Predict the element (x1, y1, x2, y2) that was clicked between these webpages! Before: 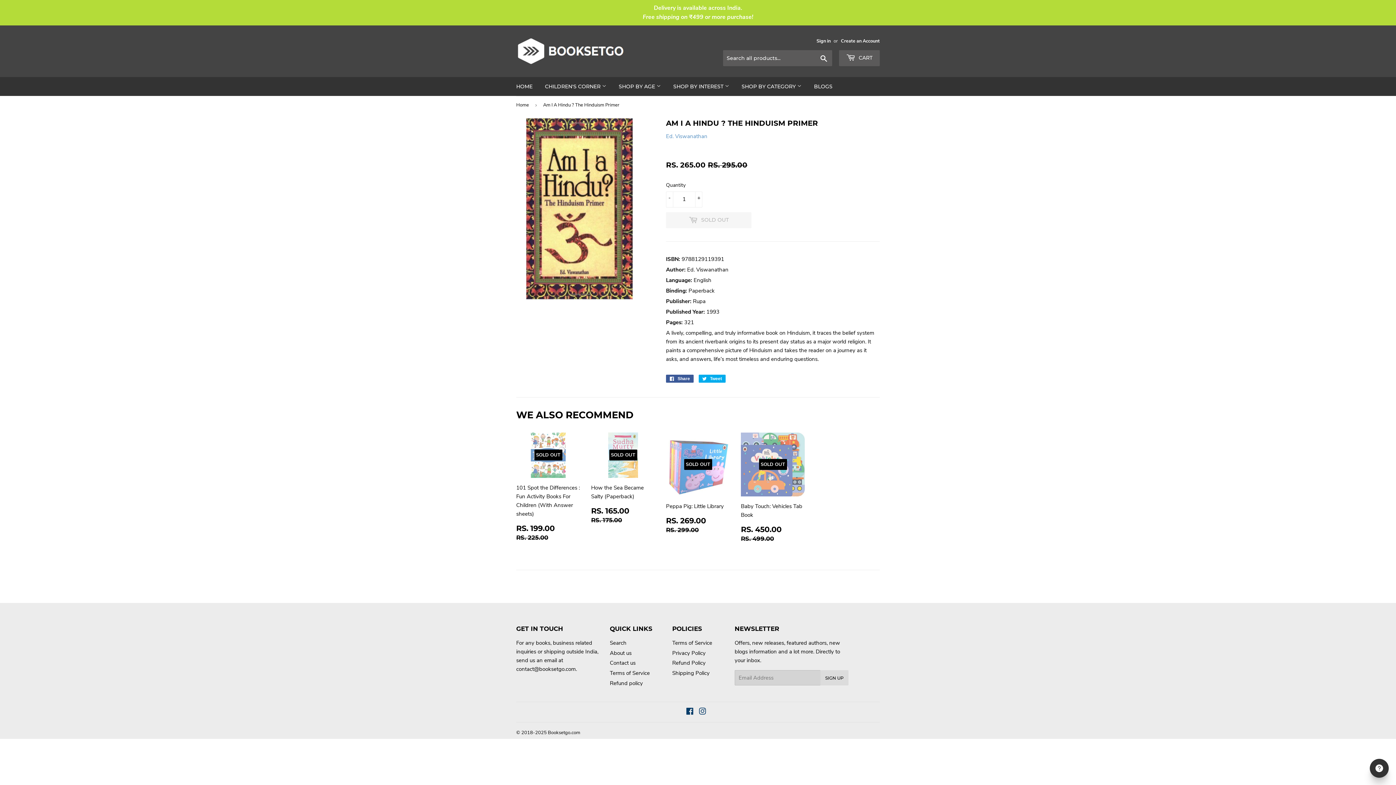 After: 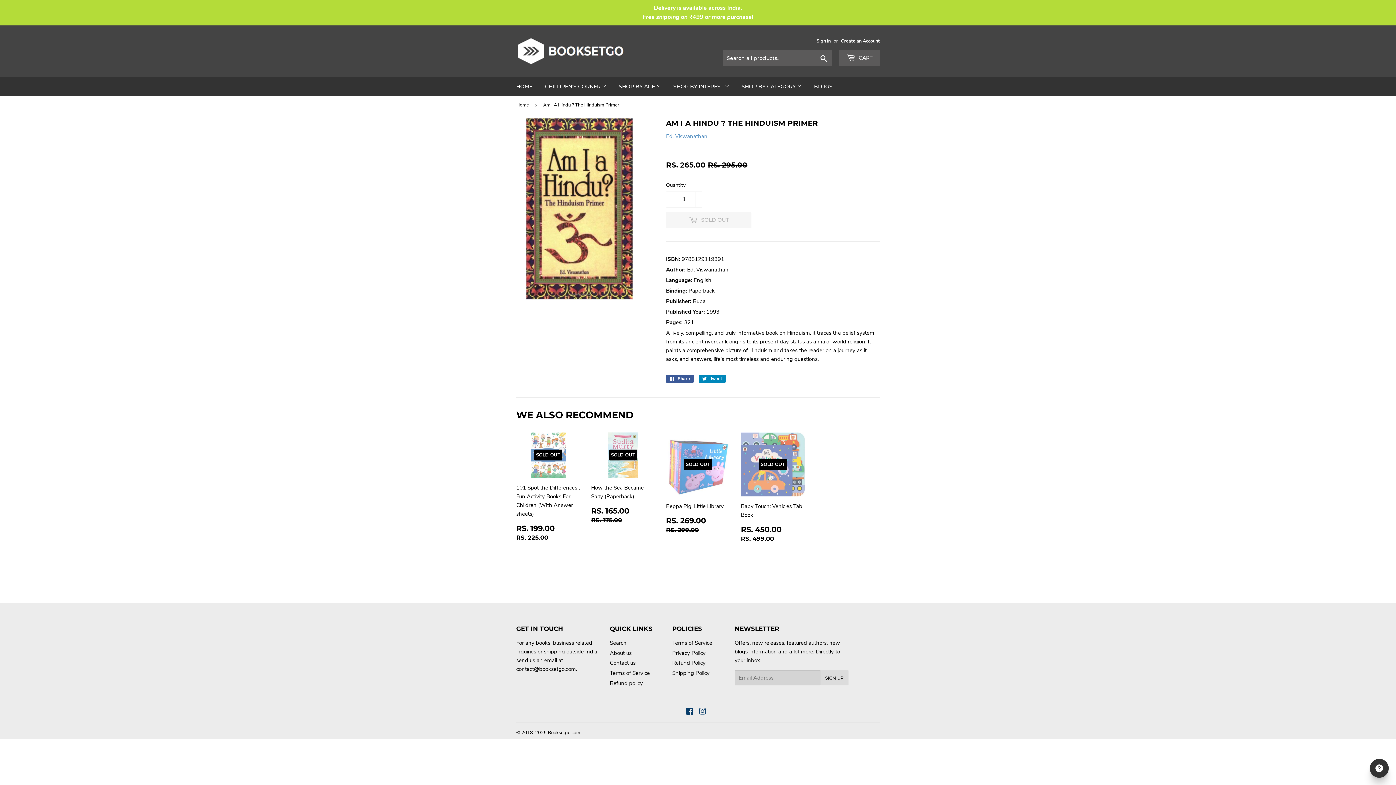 Action: bbox: (698, 374, 725, 382) label:  Tweet
Tweet on Twitter